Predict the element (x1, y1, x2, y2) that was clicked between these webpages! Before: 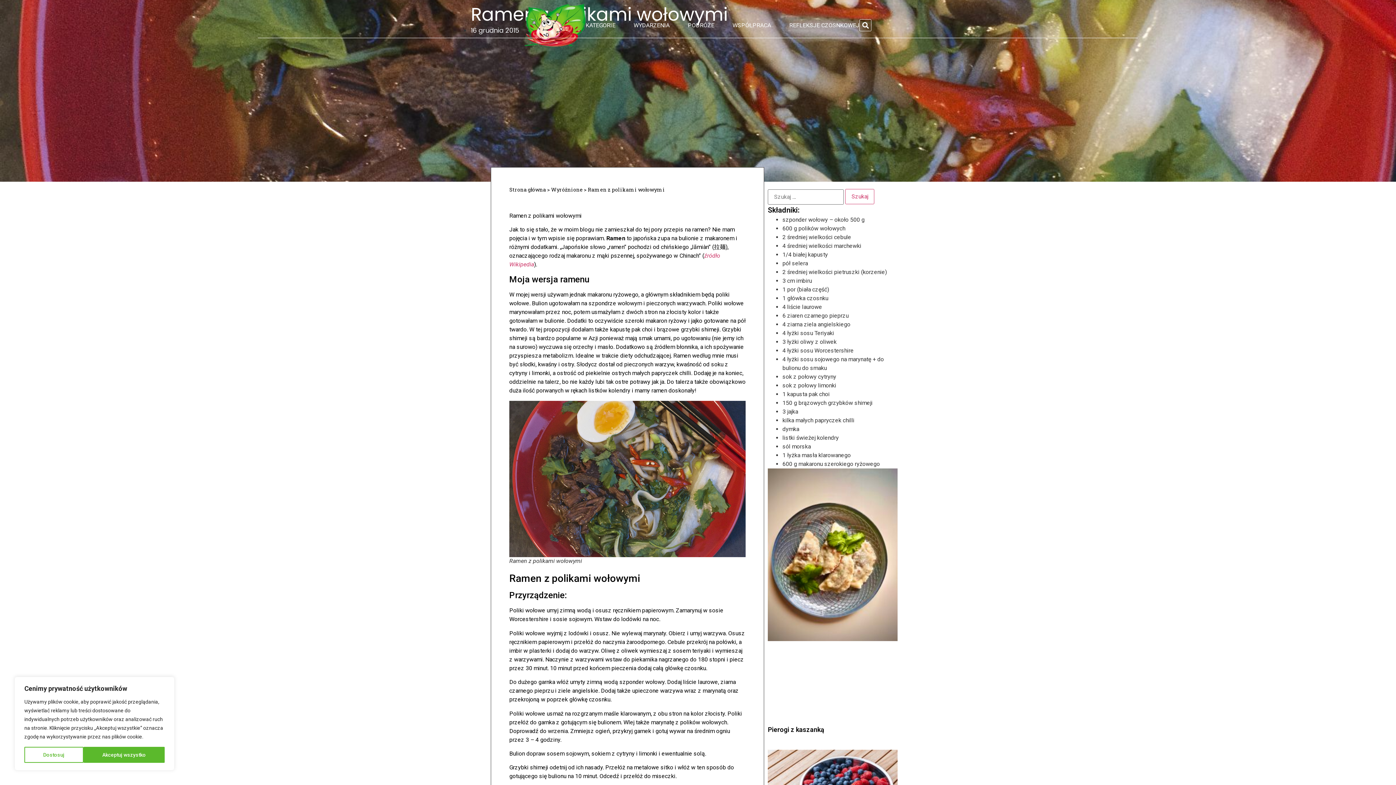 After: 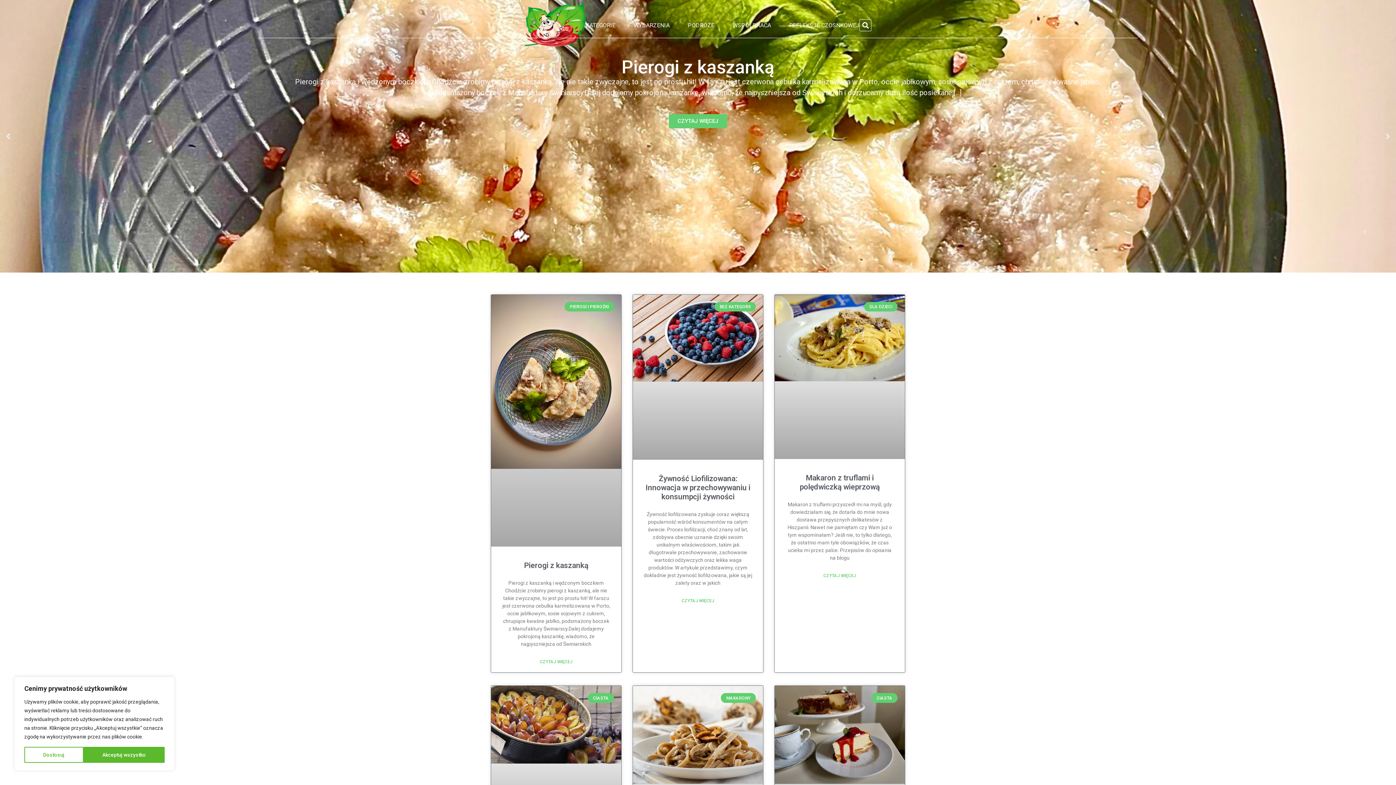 Action: bbox: (524, 3, 585, 46)